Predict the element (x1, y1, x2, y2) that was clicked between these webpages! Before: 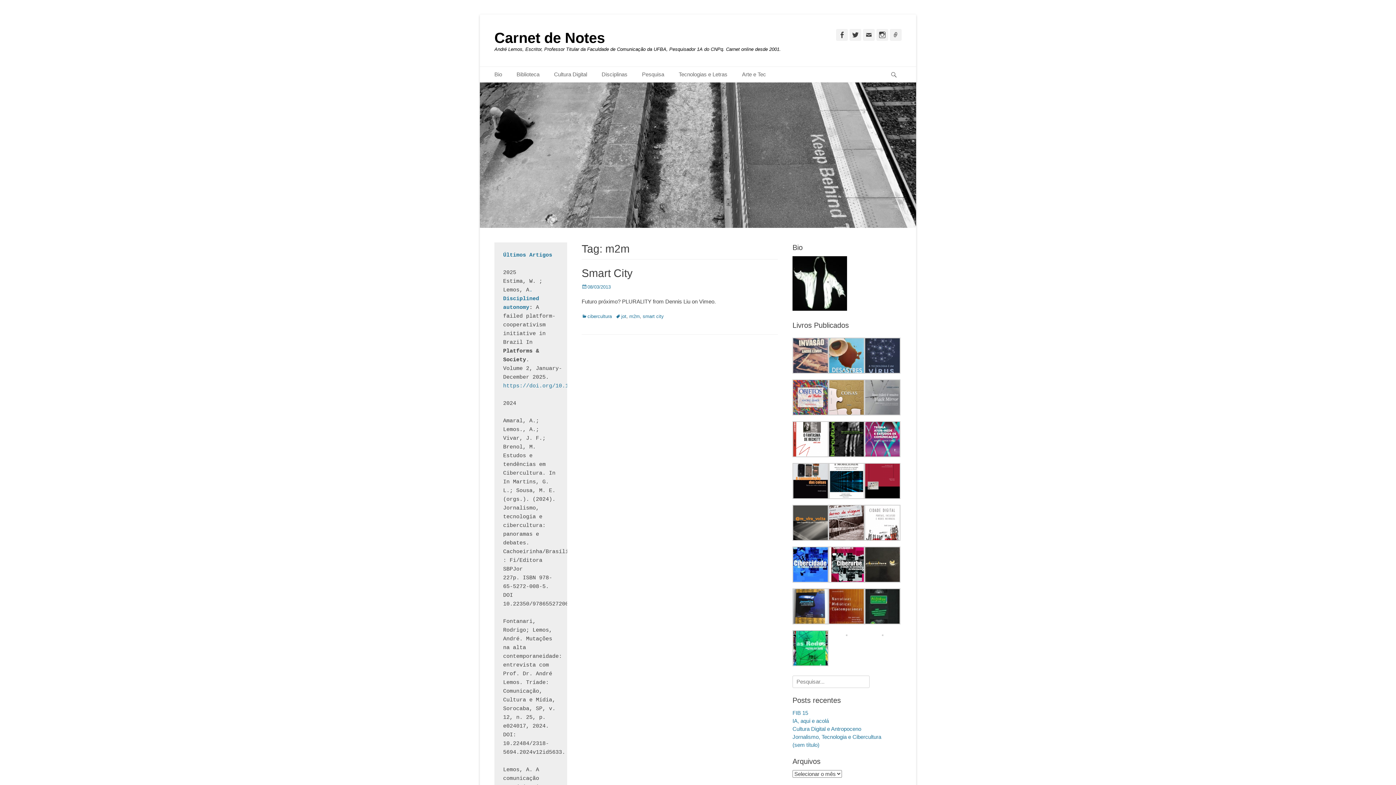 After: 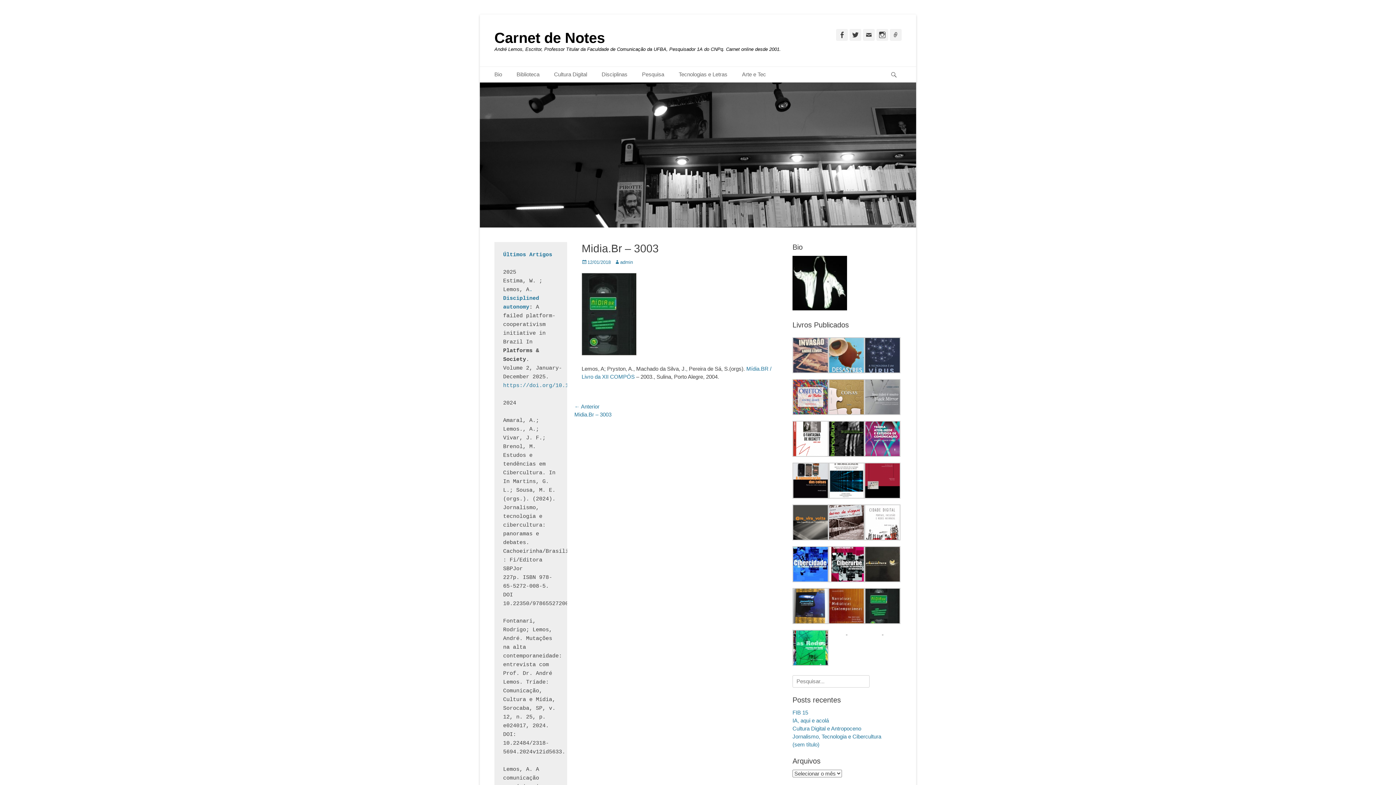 Action: bbox: (864, 619, 900, 625)